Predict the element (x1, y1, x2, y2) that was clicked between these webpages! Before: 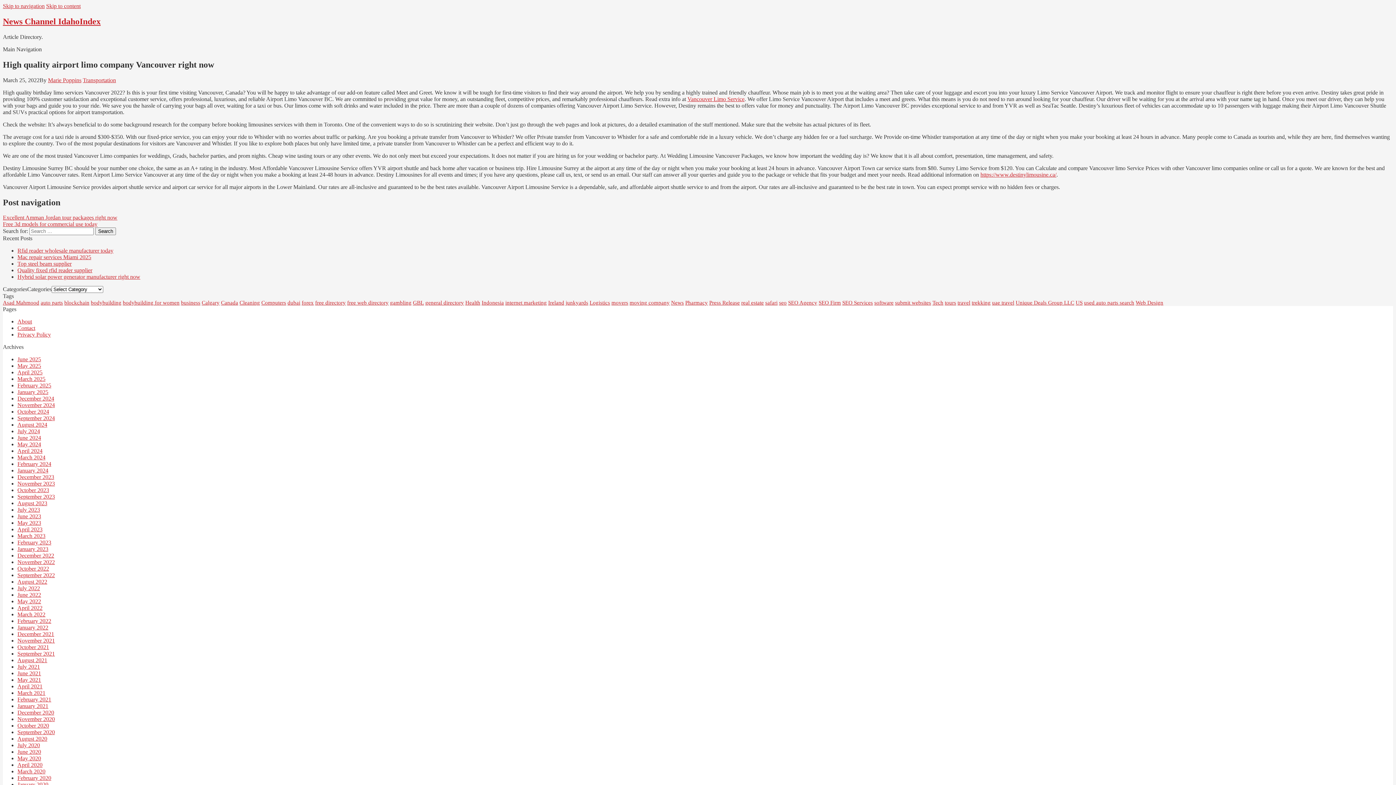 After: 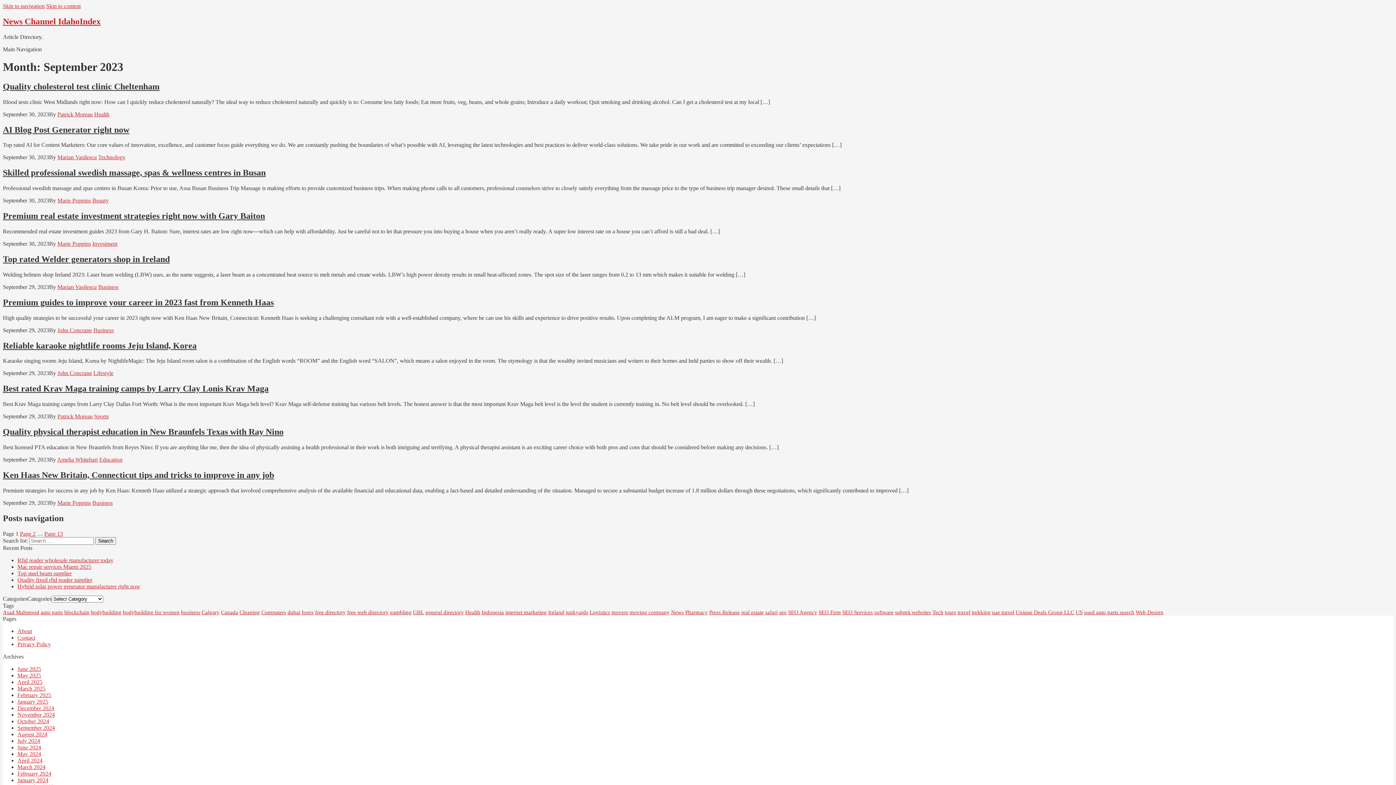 Action: bbox: (17, 493, 54, 500) label: September 2023